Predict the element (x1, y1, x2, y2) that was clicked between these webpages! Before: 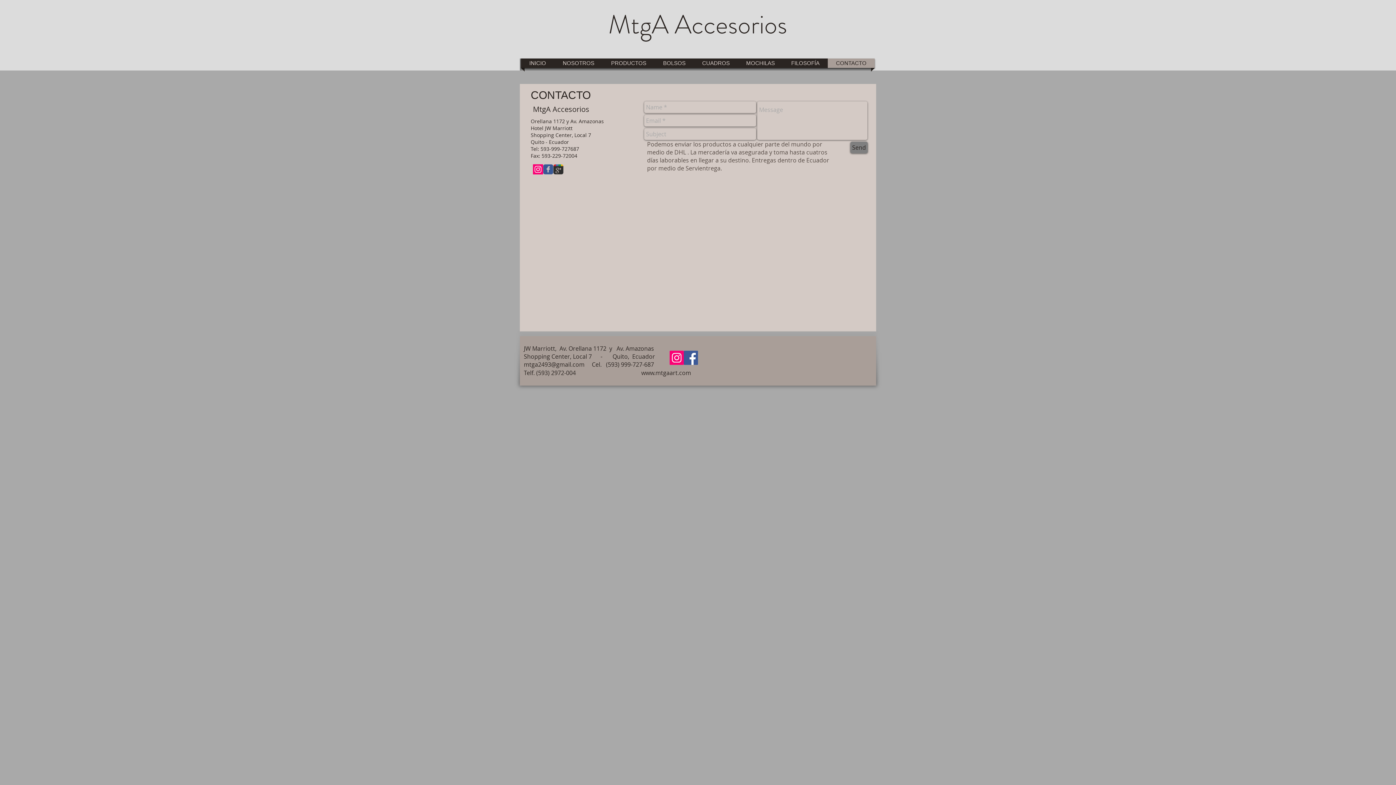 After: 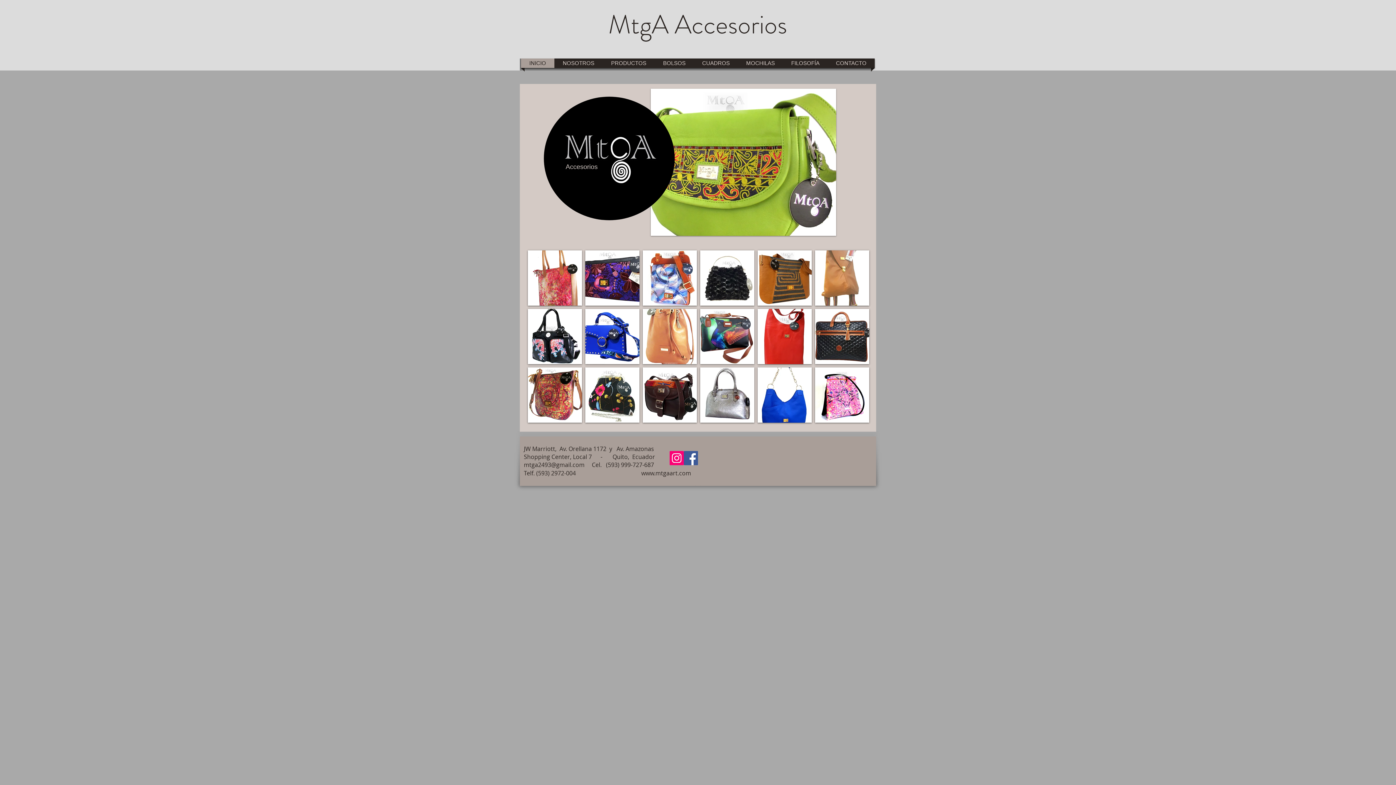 Action: label: INICIO bbox: (522, 58, 552, 68)